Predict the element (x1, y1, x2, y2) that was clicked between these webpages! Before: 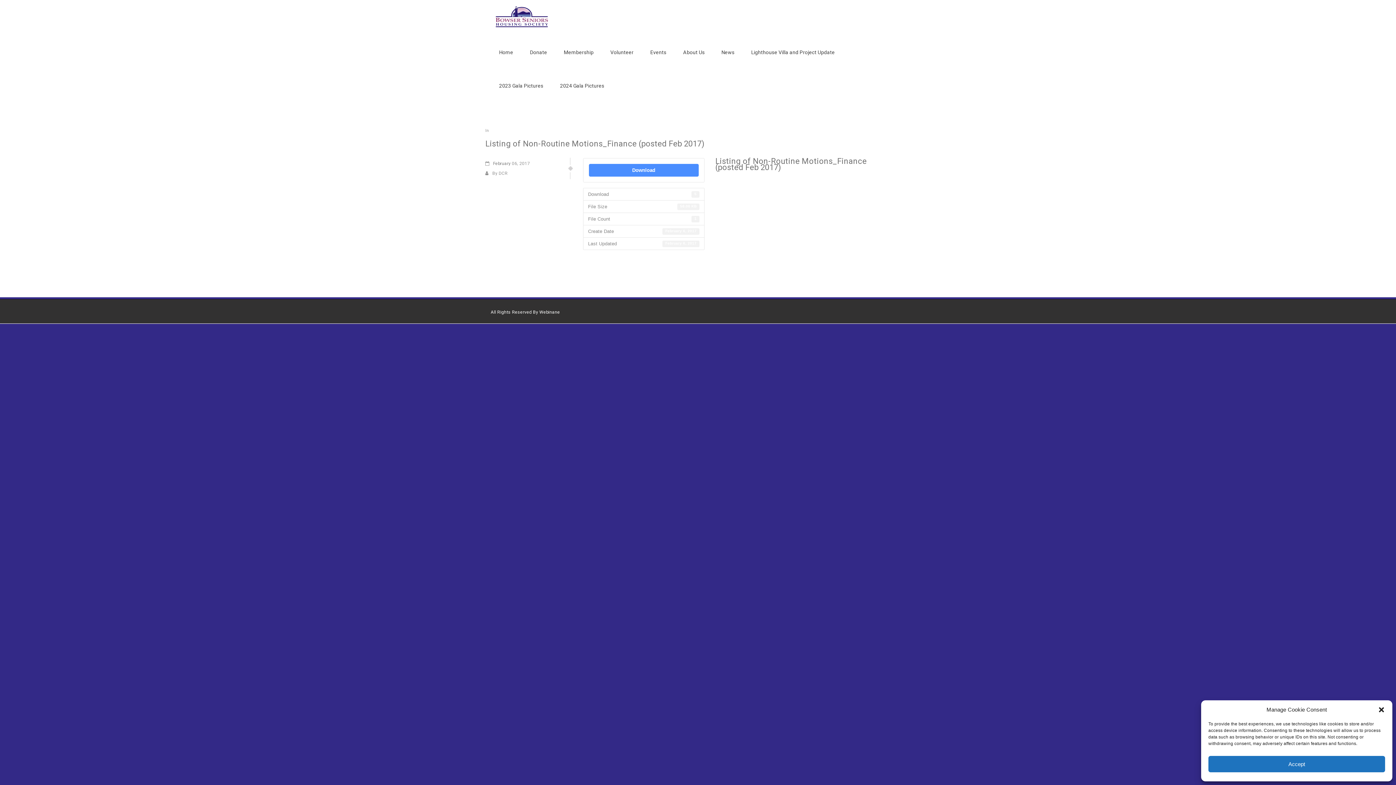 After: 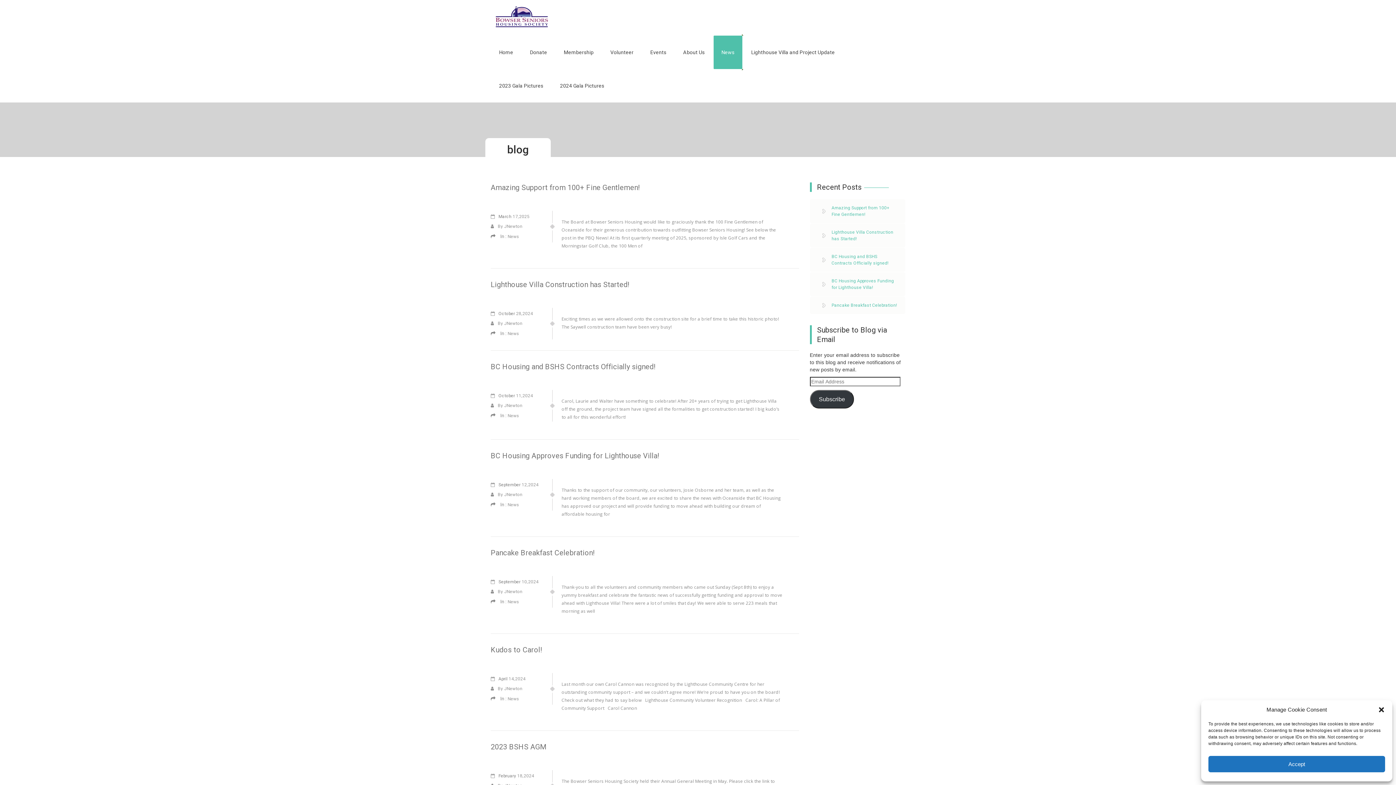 Action: bbox: (713, 35, 742, 69) label: News